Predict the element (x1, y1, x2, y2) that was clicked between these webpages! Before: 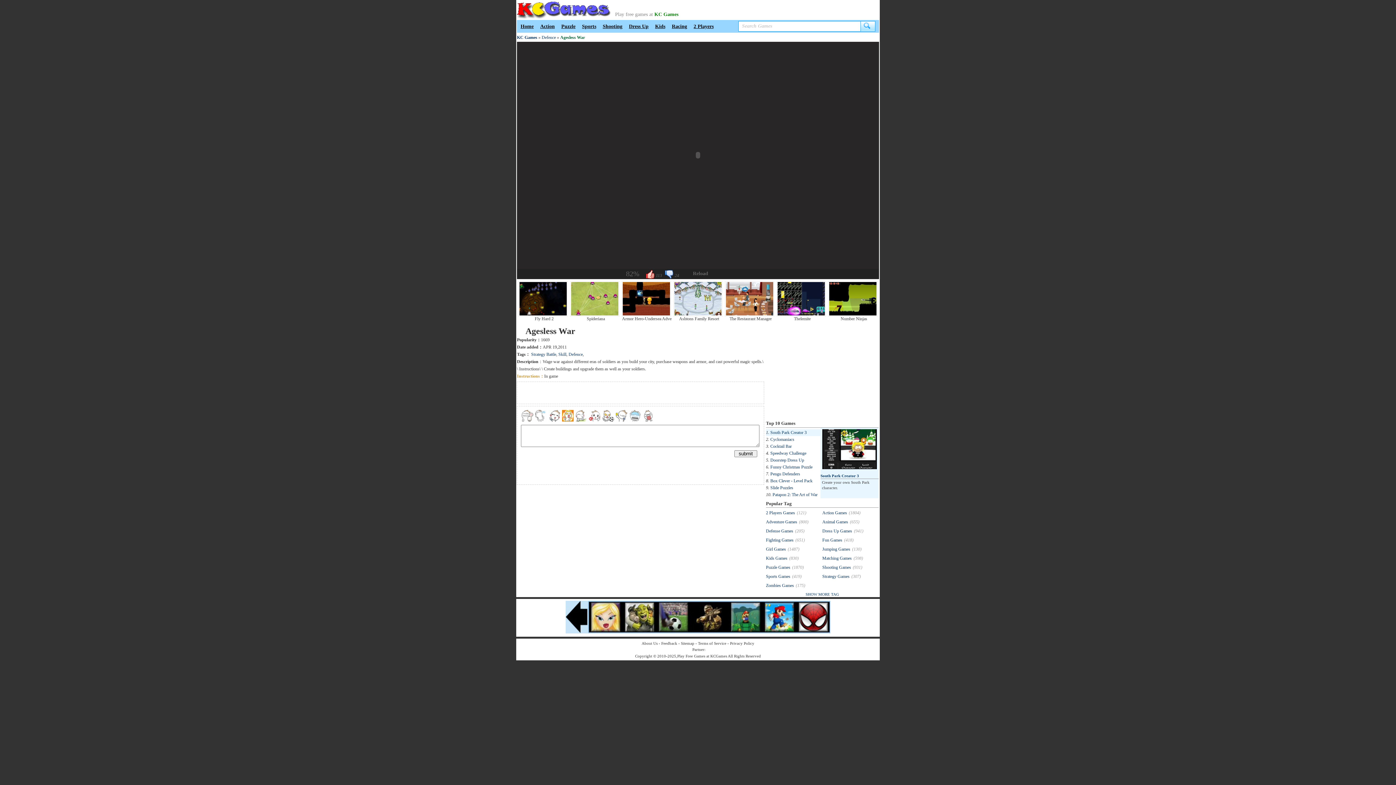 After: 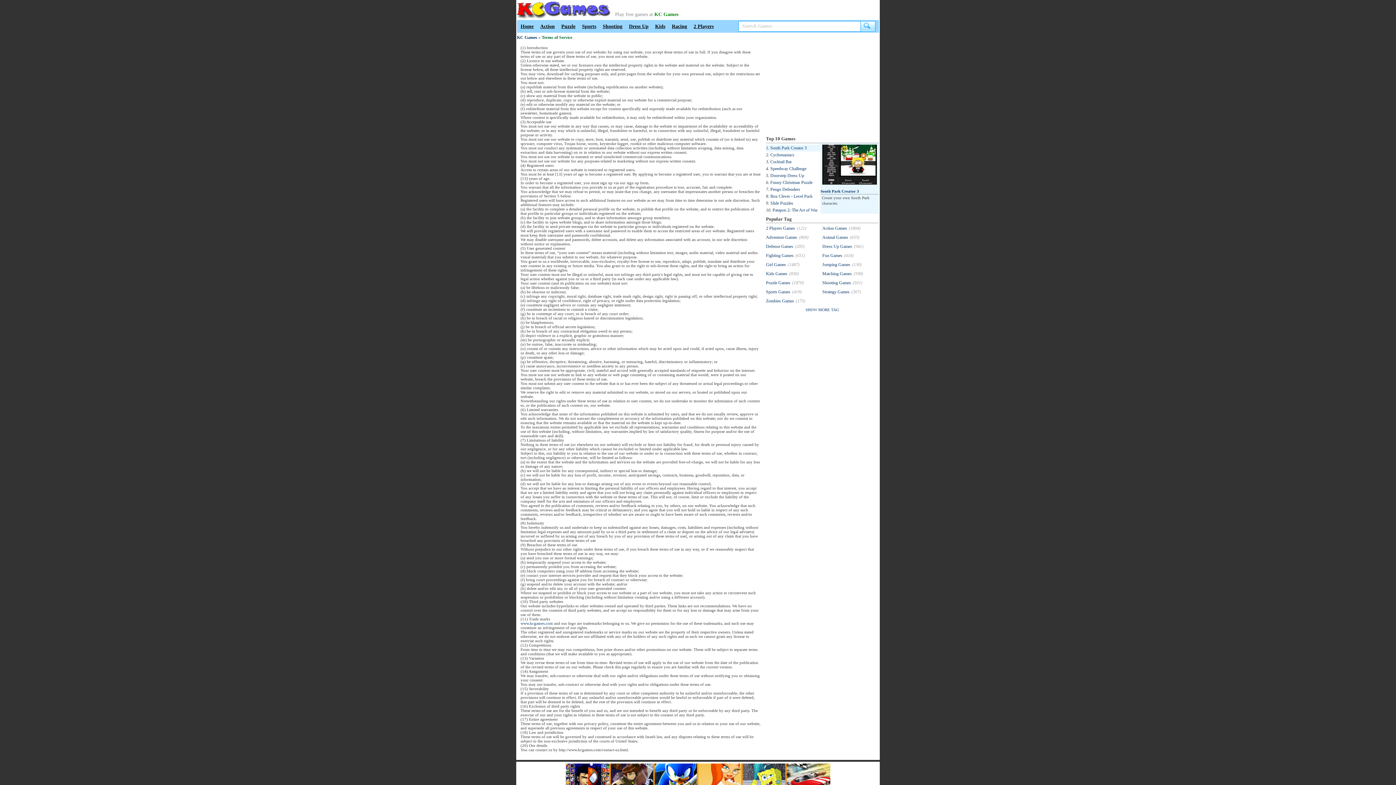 Action: bbox: (698, 641, 726, 645) label: Terms of Service